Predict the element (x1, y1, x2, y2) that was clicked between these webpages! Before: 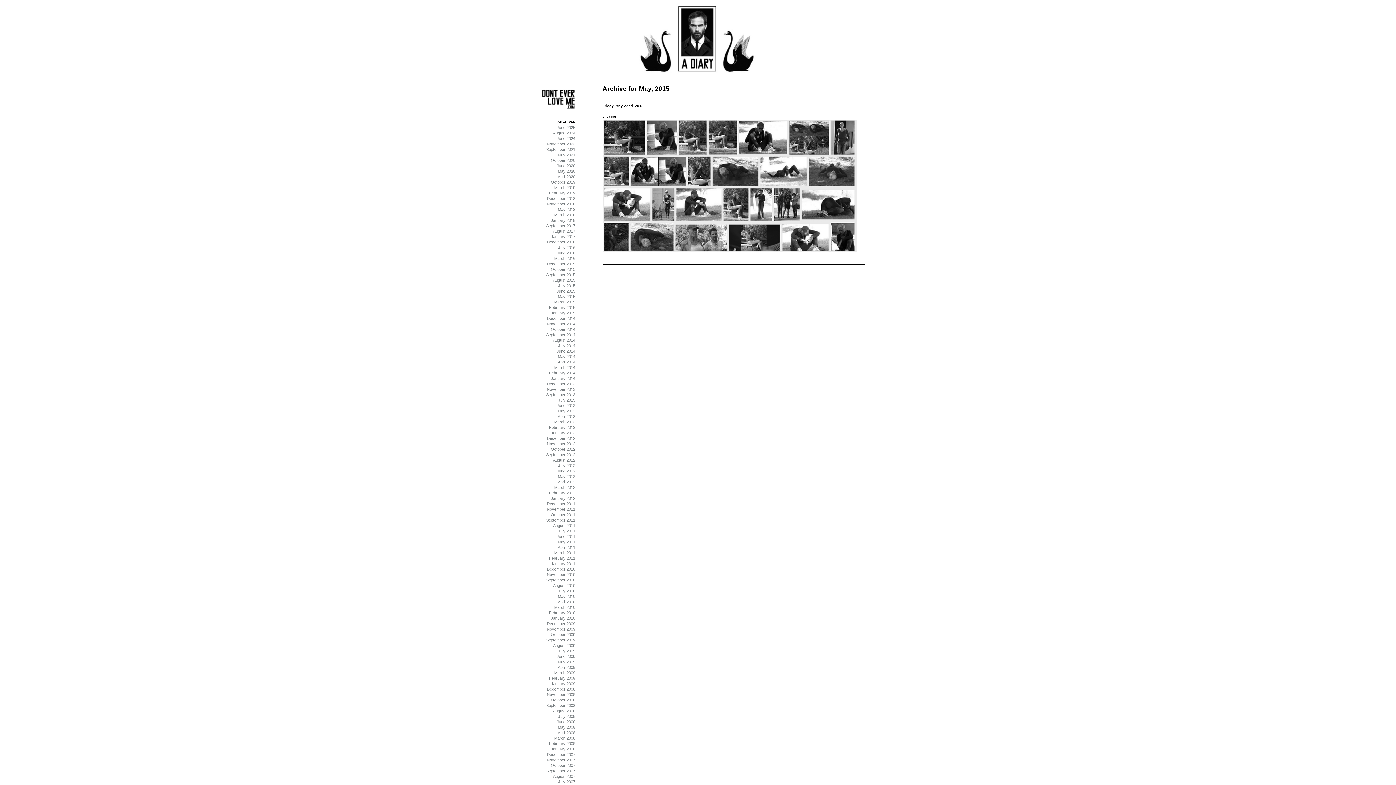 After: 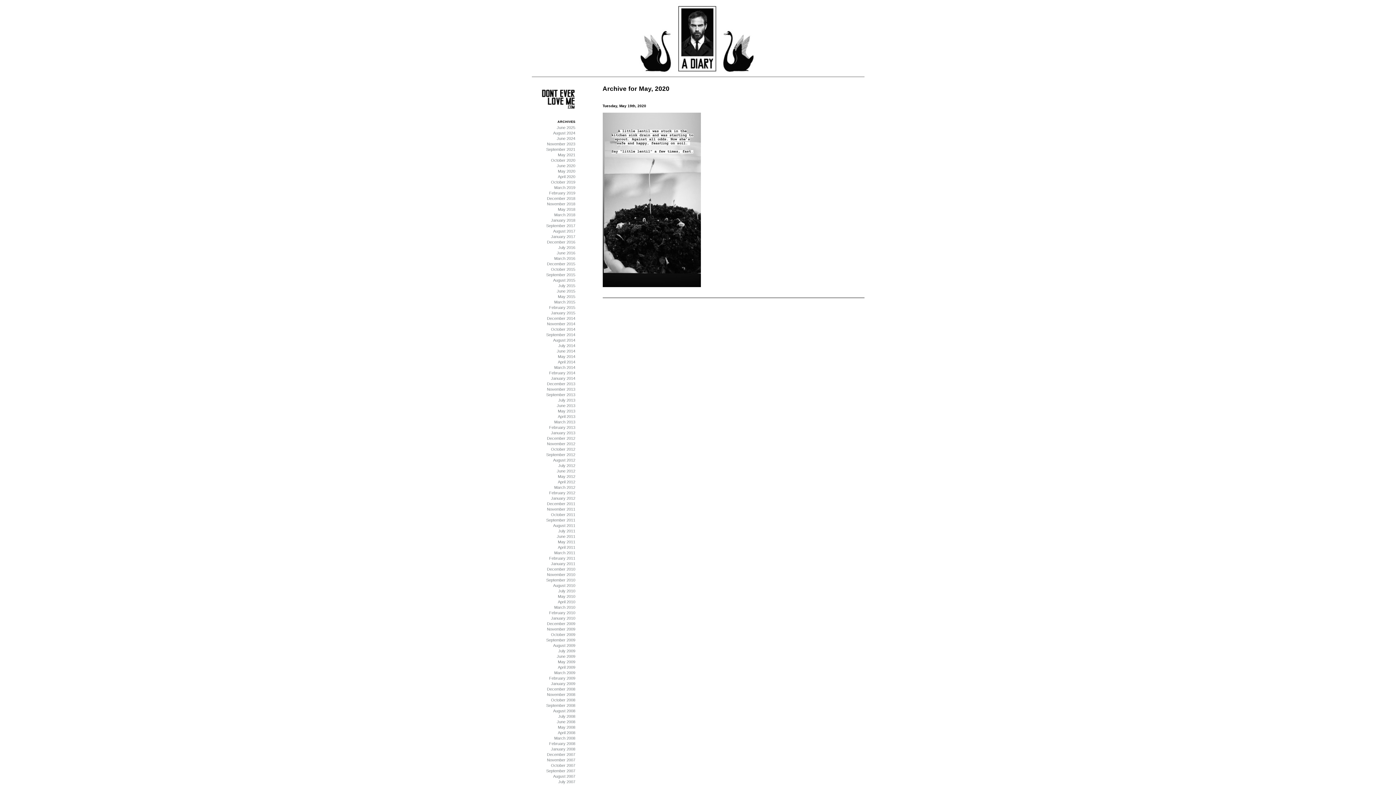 Action: bbox: (558, 169, 575, 173) label: May 2020